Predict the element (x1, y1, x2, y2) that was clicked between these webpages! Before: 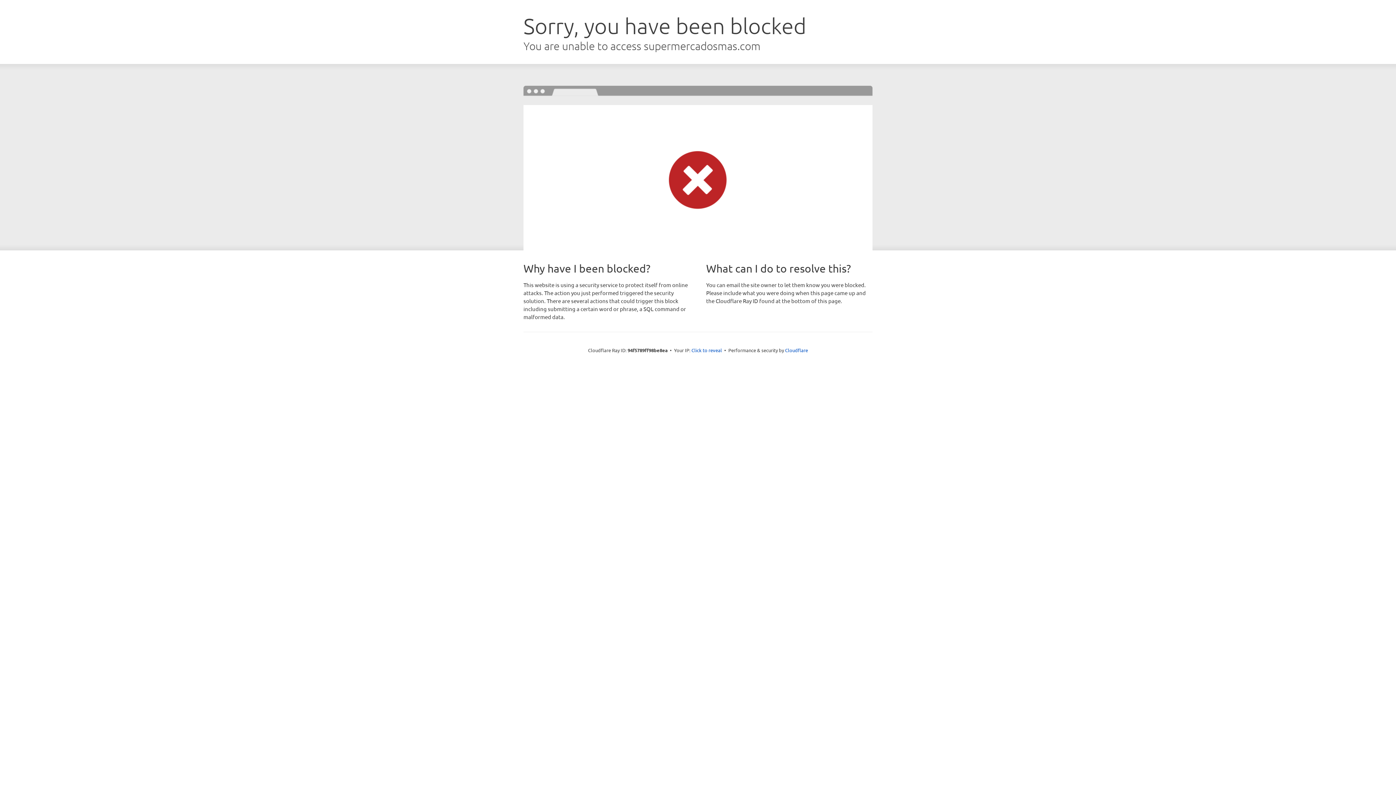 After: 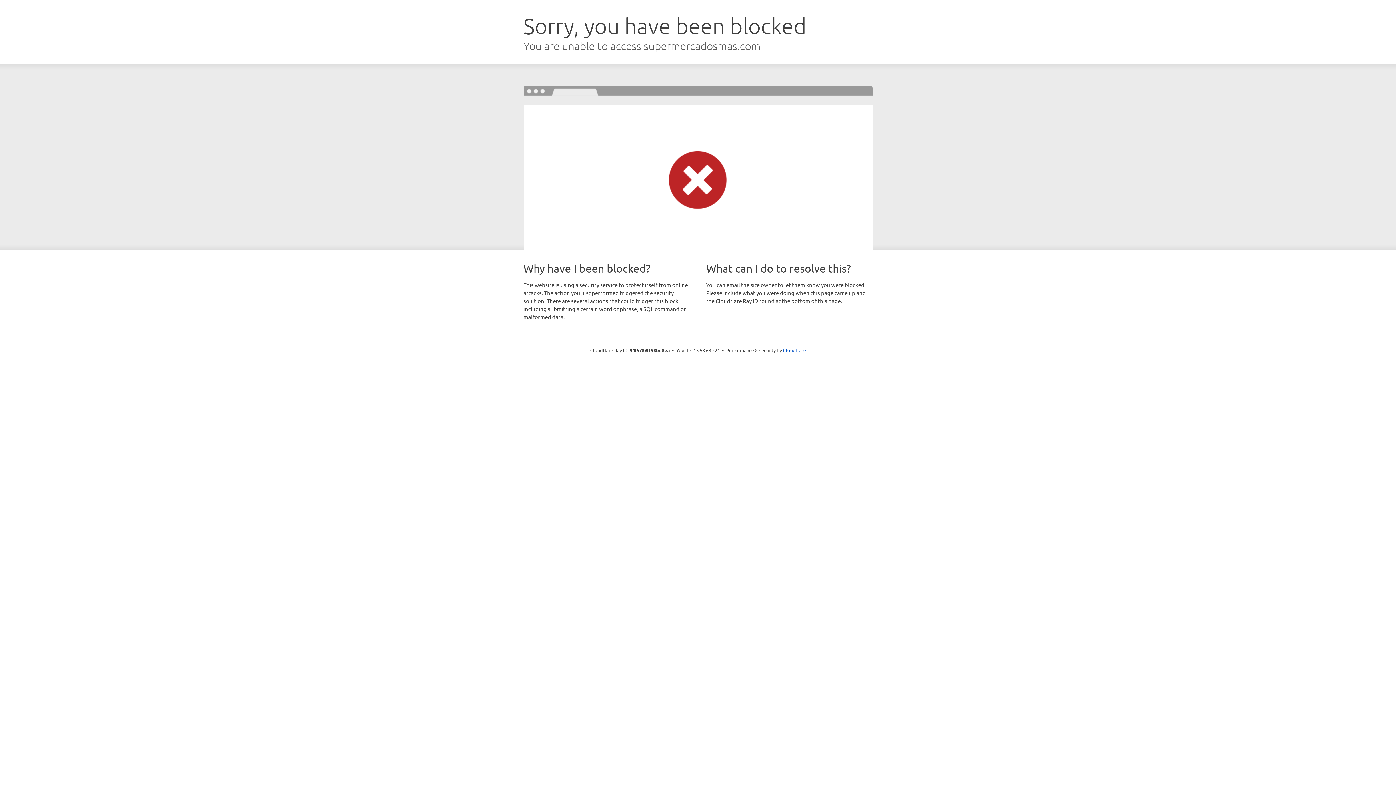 Action: bbox: (691, 346, 722, 353) label: Click to reveal